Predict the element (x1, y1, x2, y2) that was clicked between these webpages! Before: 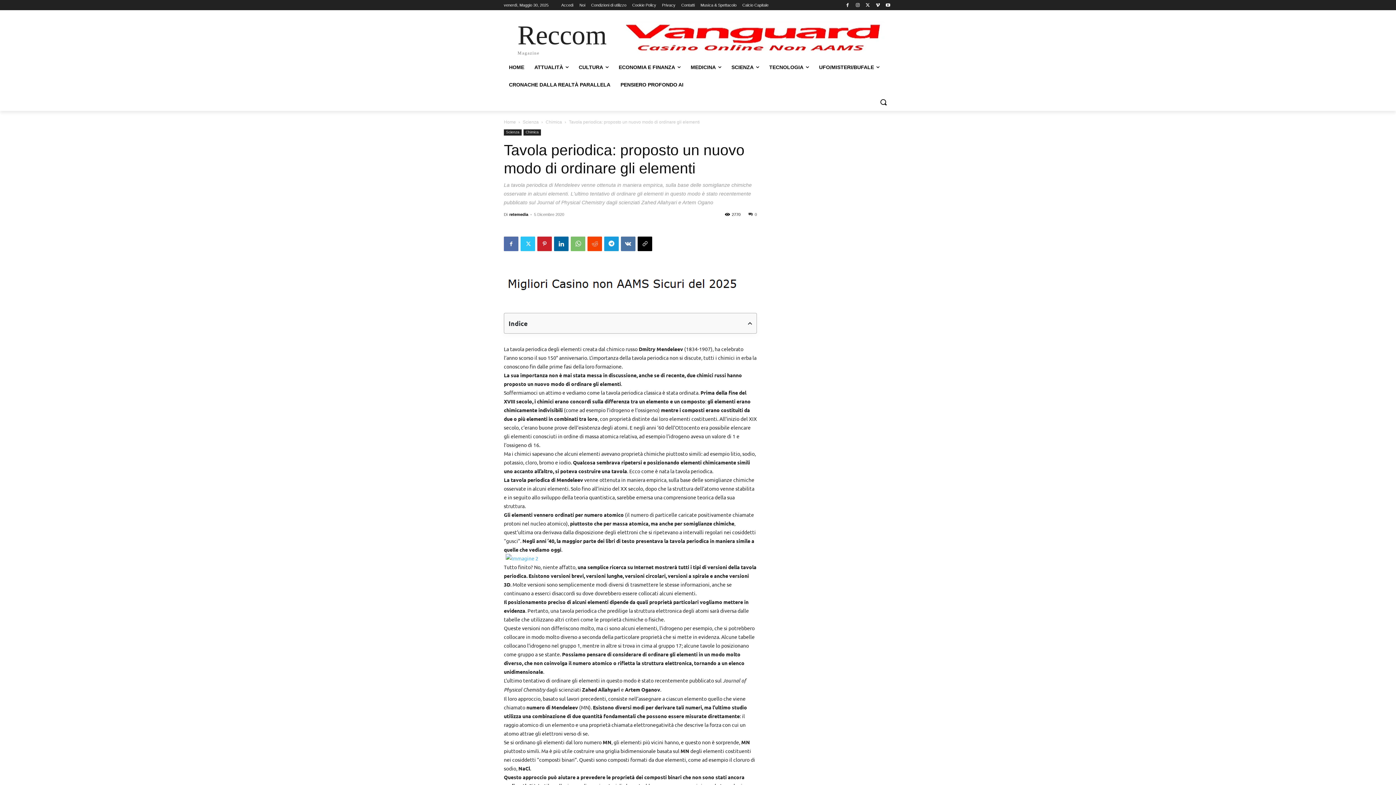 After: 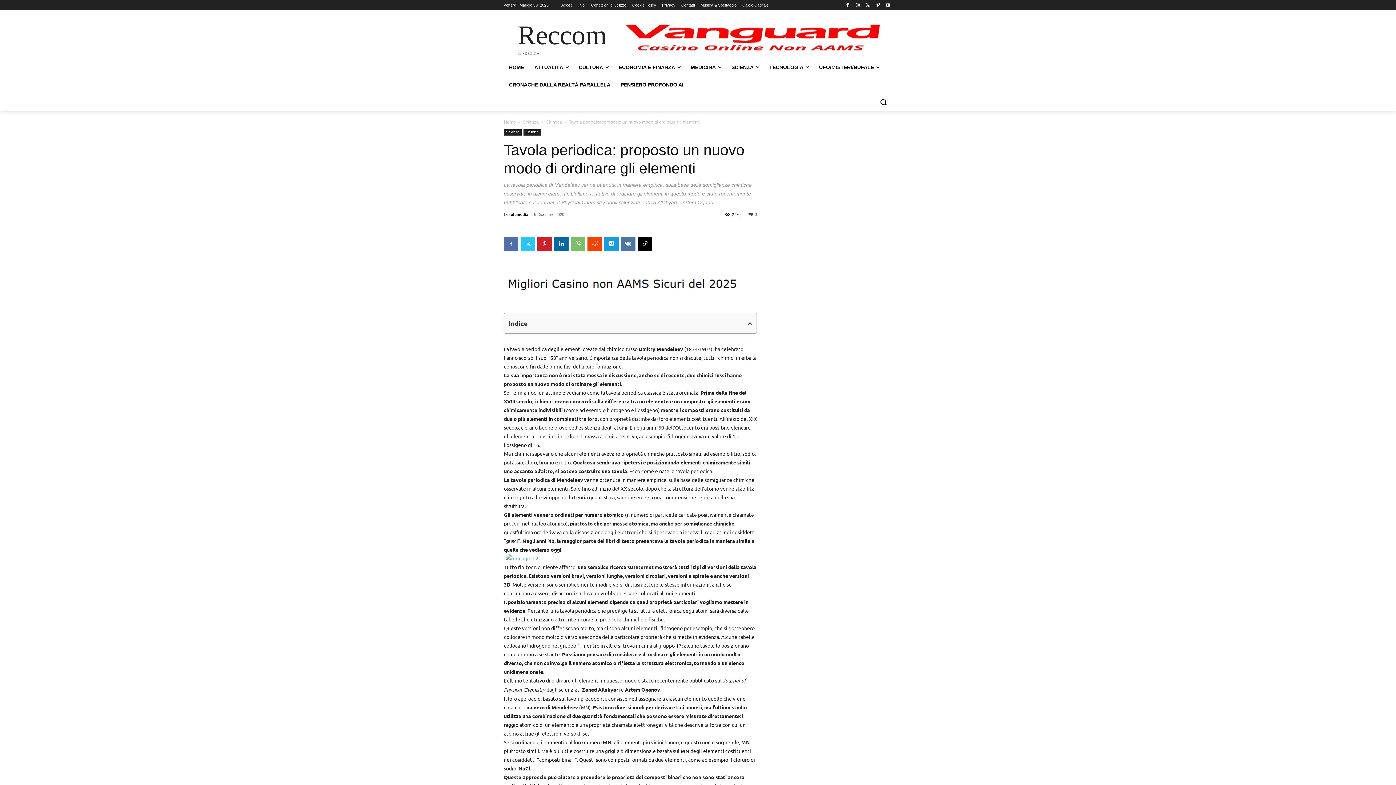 Action: bbox: (504, 274, 757, 305)